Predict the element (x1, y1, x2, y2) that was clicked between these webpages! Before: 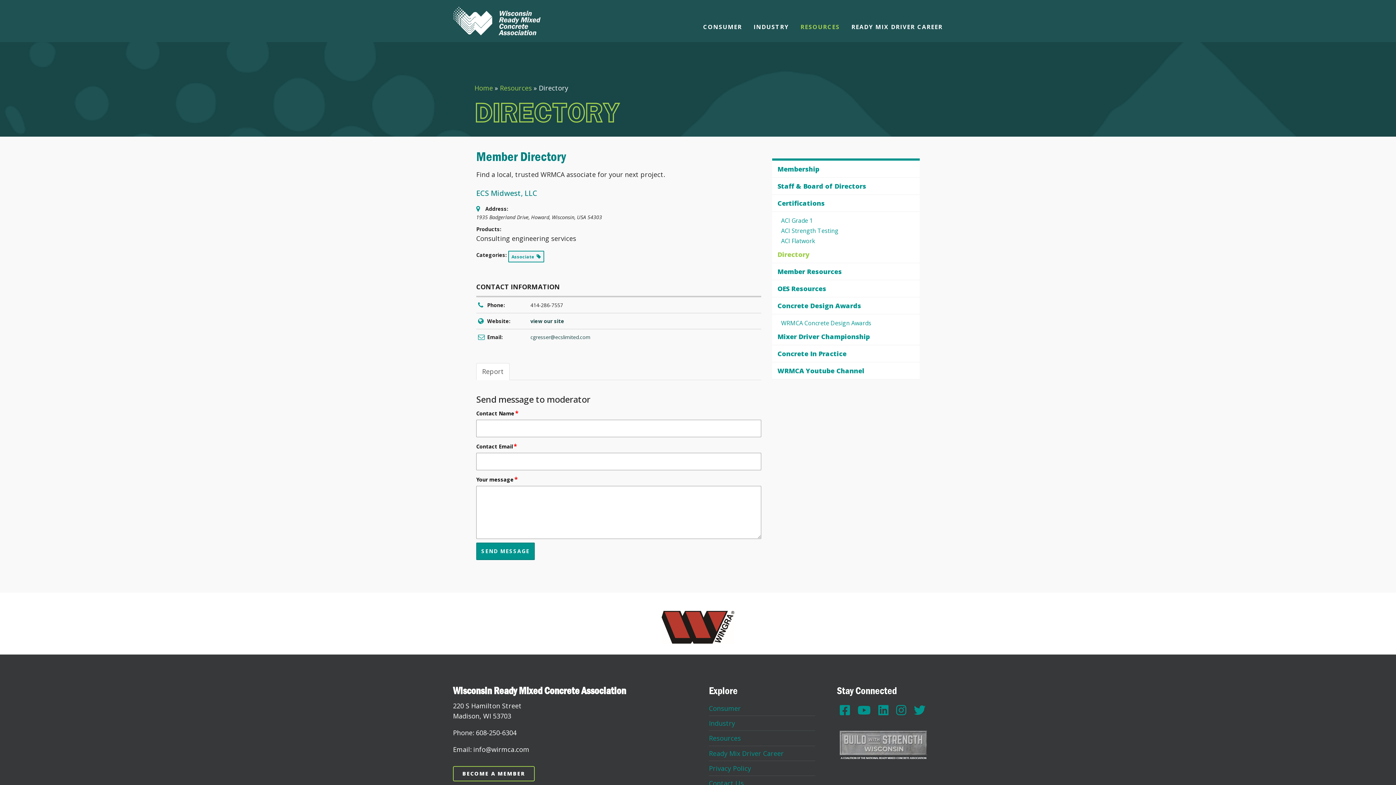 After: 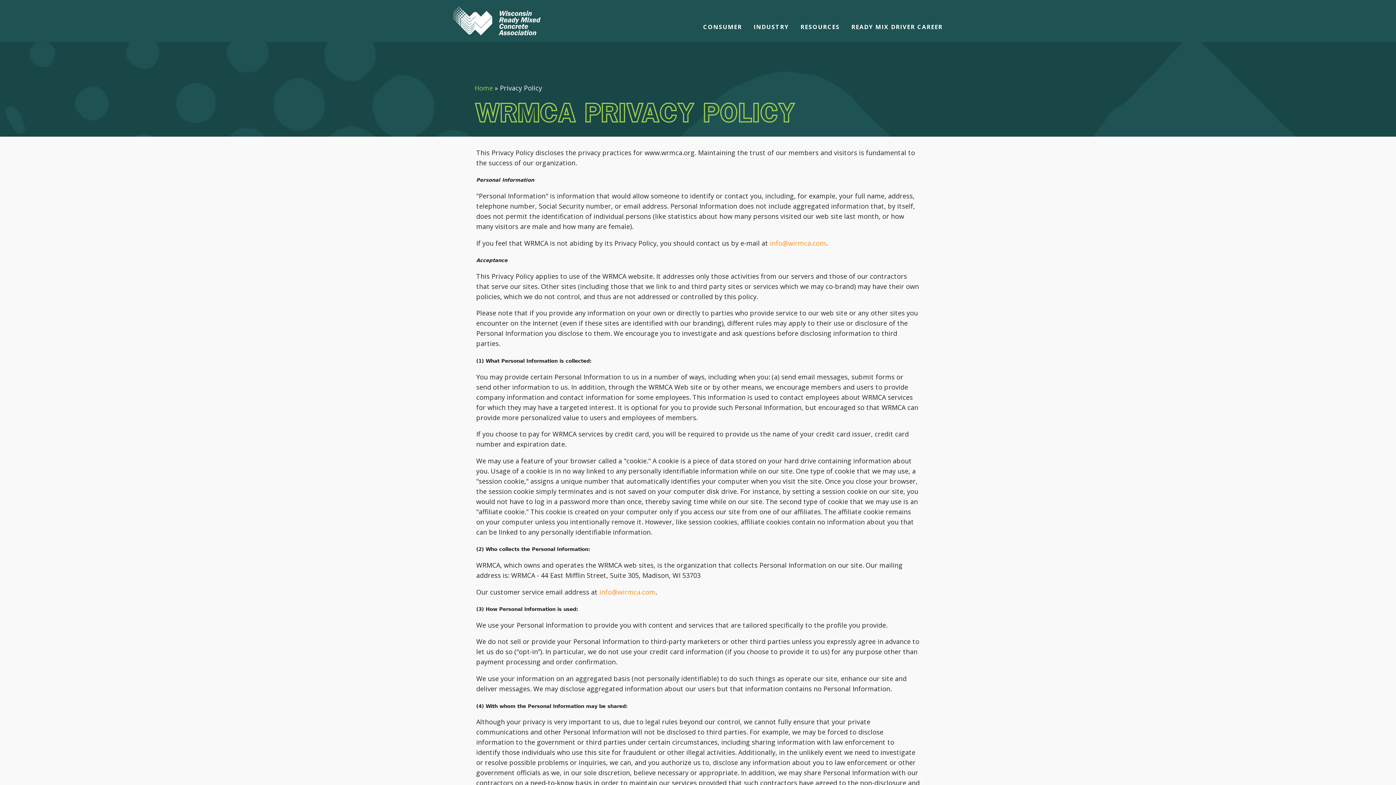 Action: label: Privacy Policy bbox: (709, 761, 812, 776)